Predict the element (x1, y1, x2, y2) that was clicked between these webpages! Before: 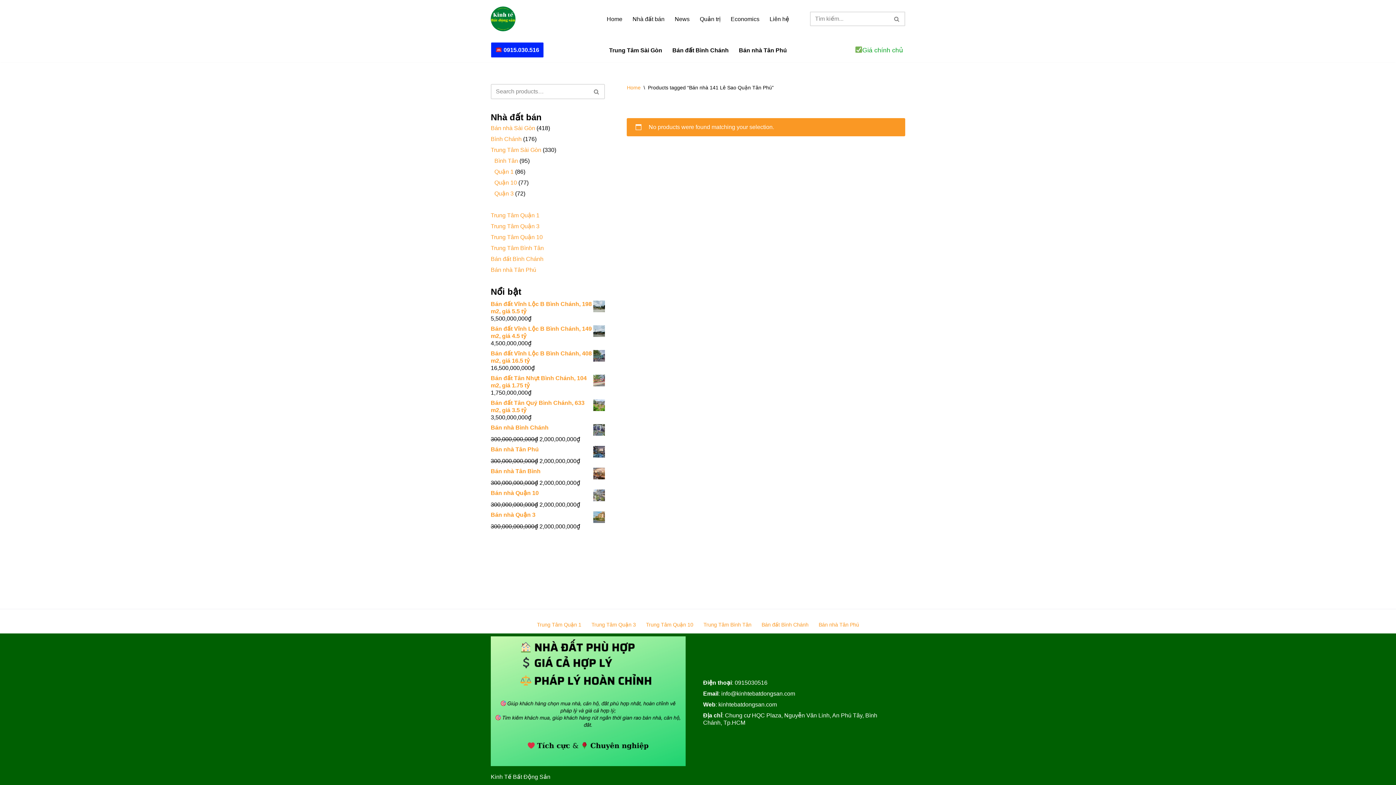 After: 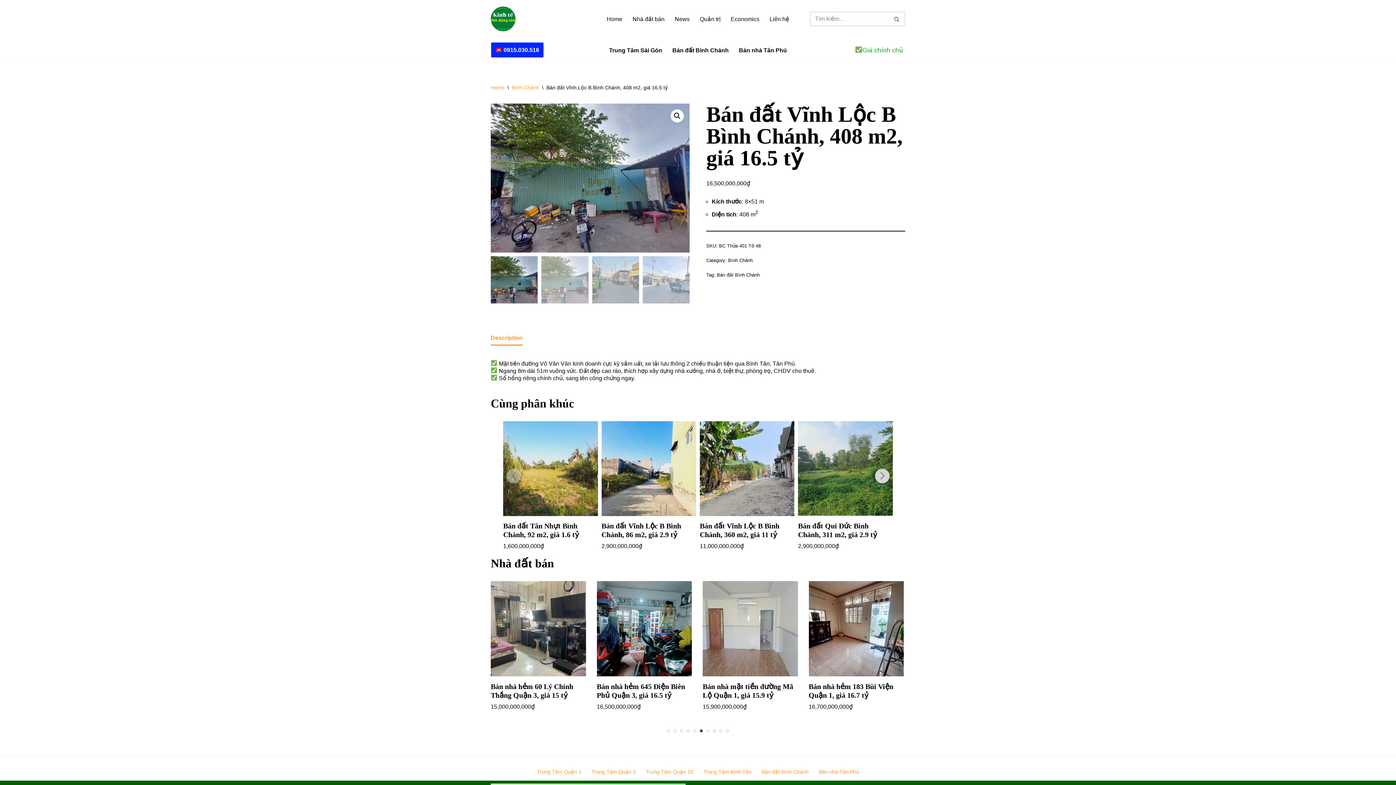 Action: label: Bán đất Vĩnh Lộc B Bình Chánh, 408 m2, giá 16.5 tỷ bbox: (490, 350, 605, 364)